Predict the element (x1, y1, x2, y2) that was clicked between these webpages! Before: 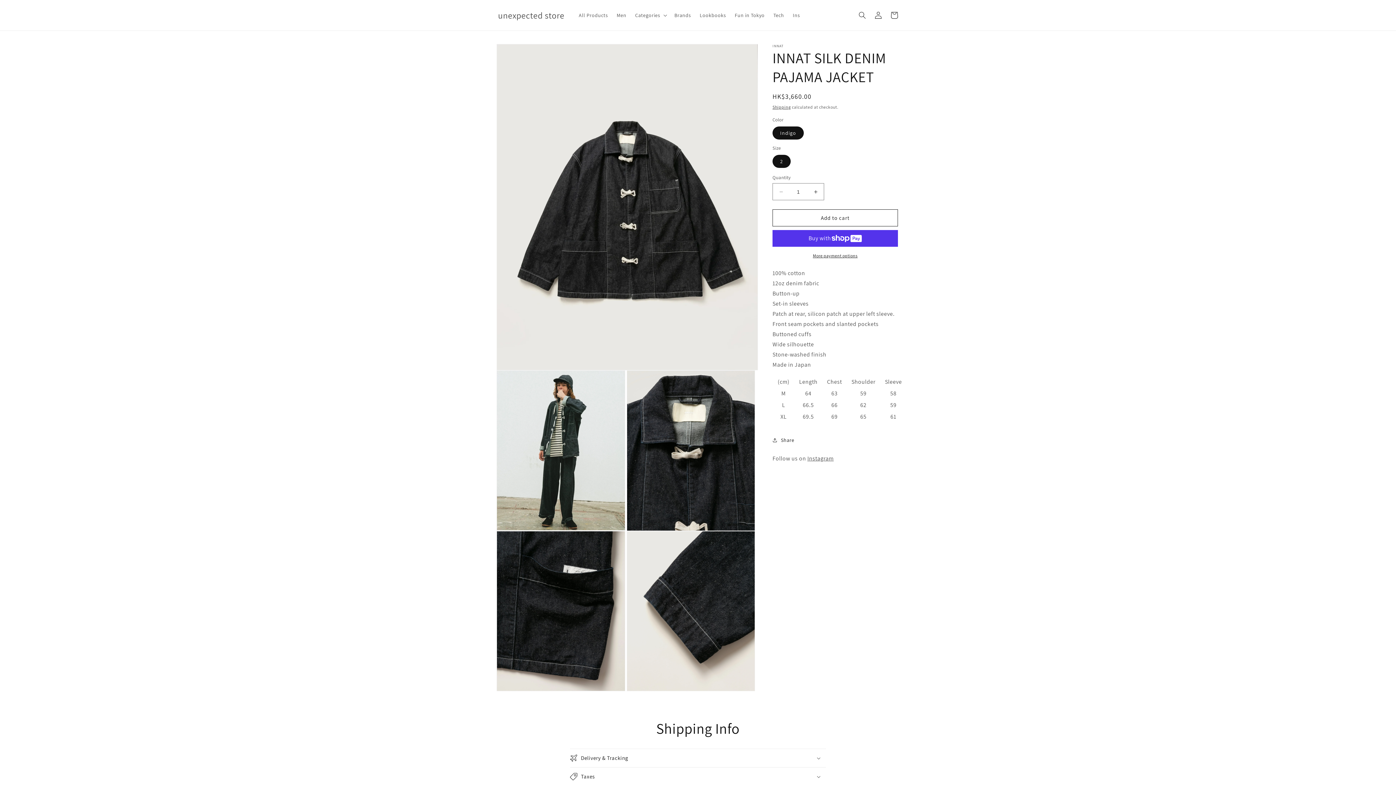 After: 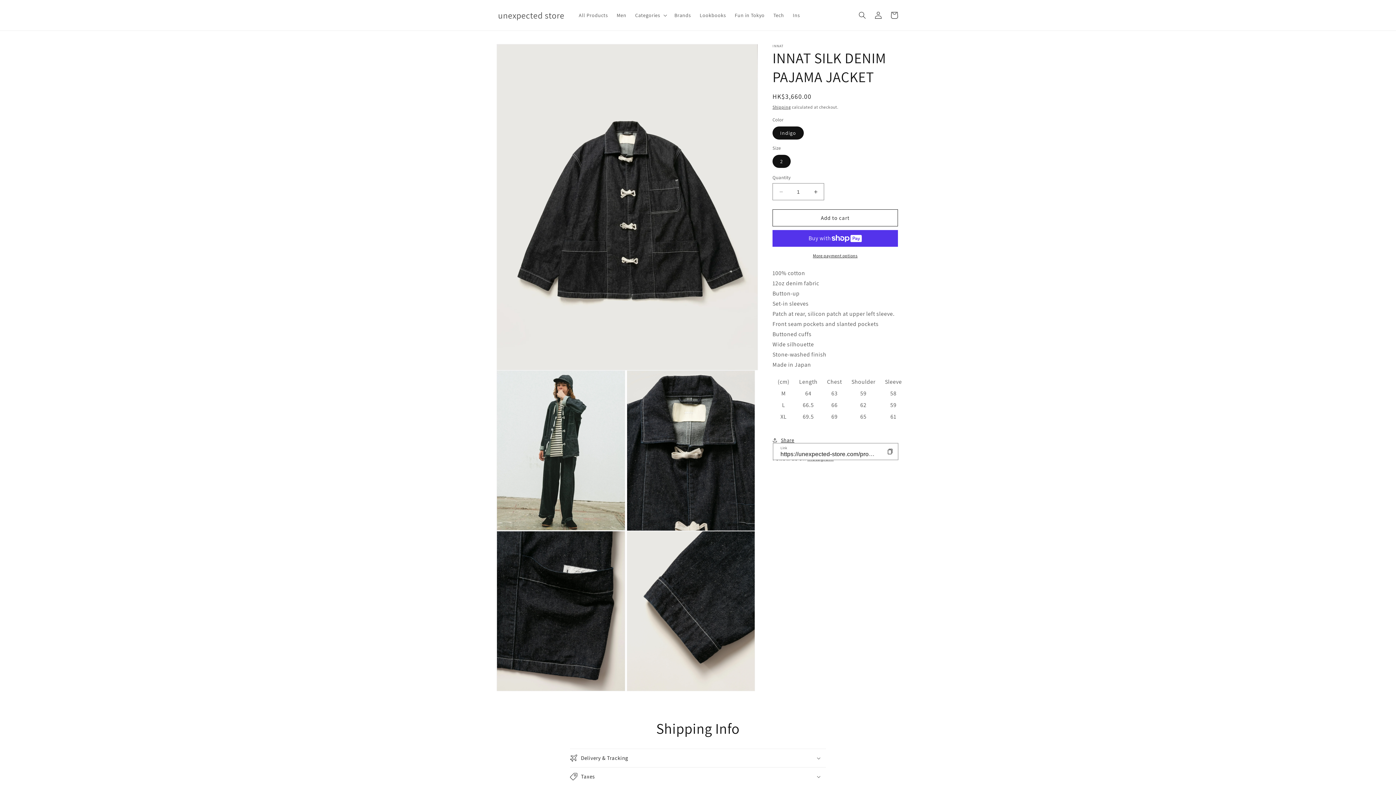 Action: label: Share bbox: (772, 432, 794, 448)